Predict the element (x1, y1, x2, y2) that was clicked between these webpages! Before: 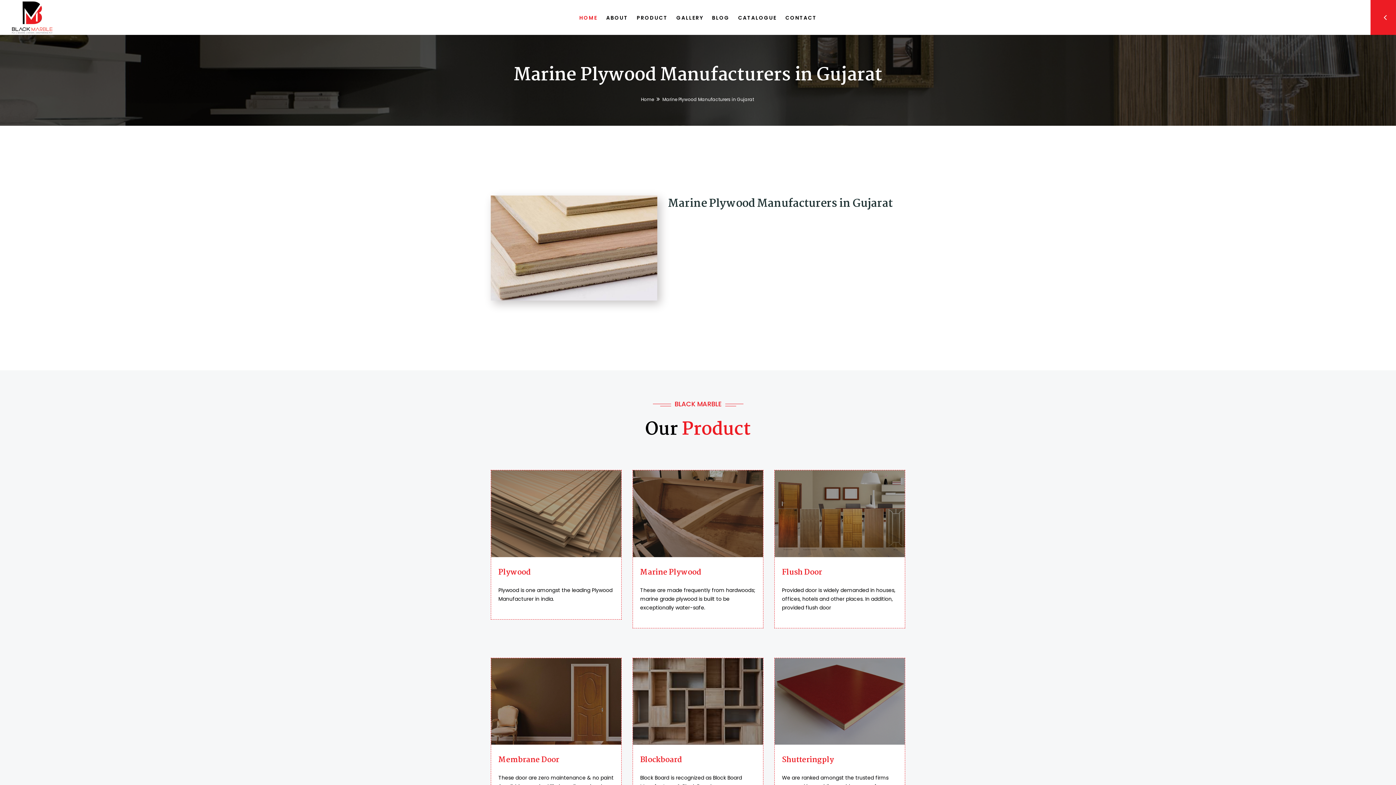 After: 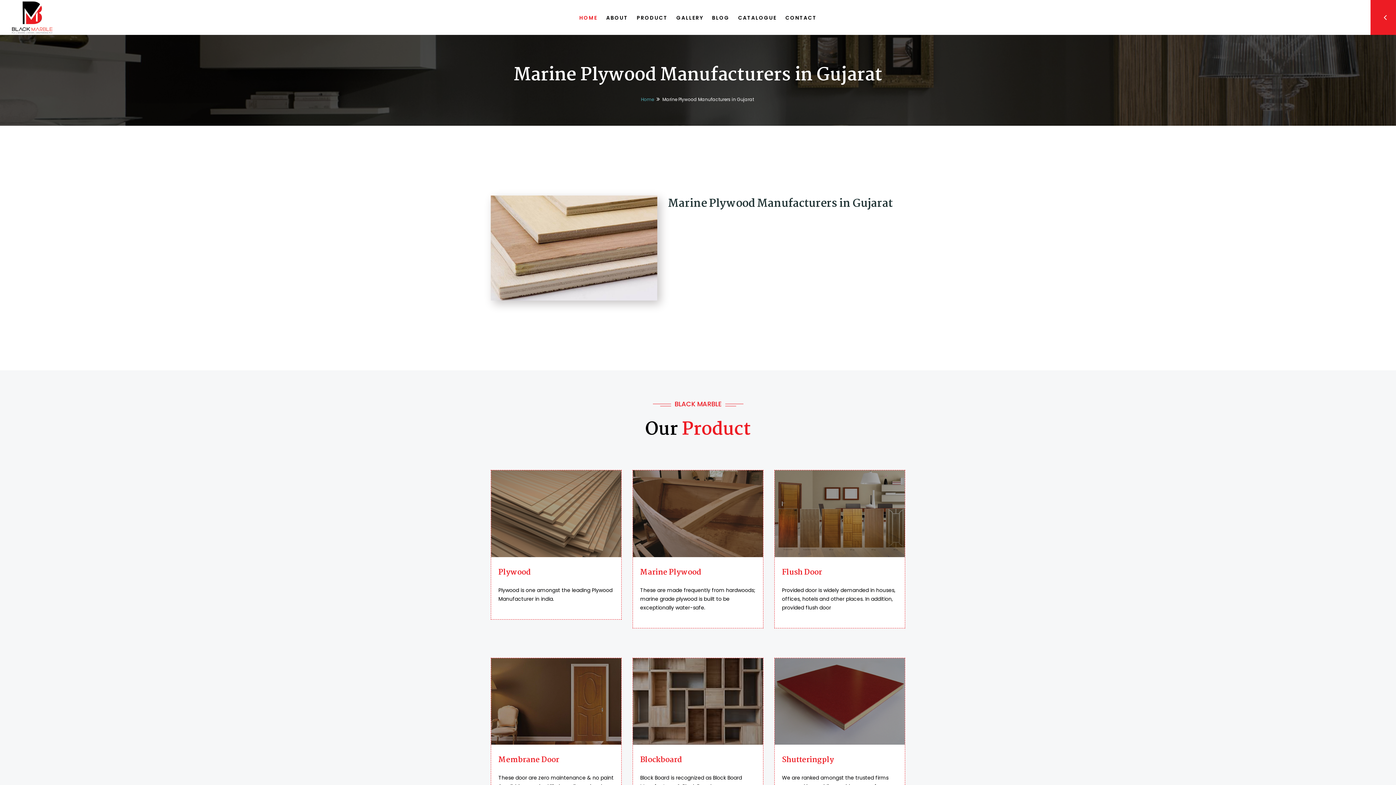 Action: label: Home bbox: (641, 96, 654, 102)